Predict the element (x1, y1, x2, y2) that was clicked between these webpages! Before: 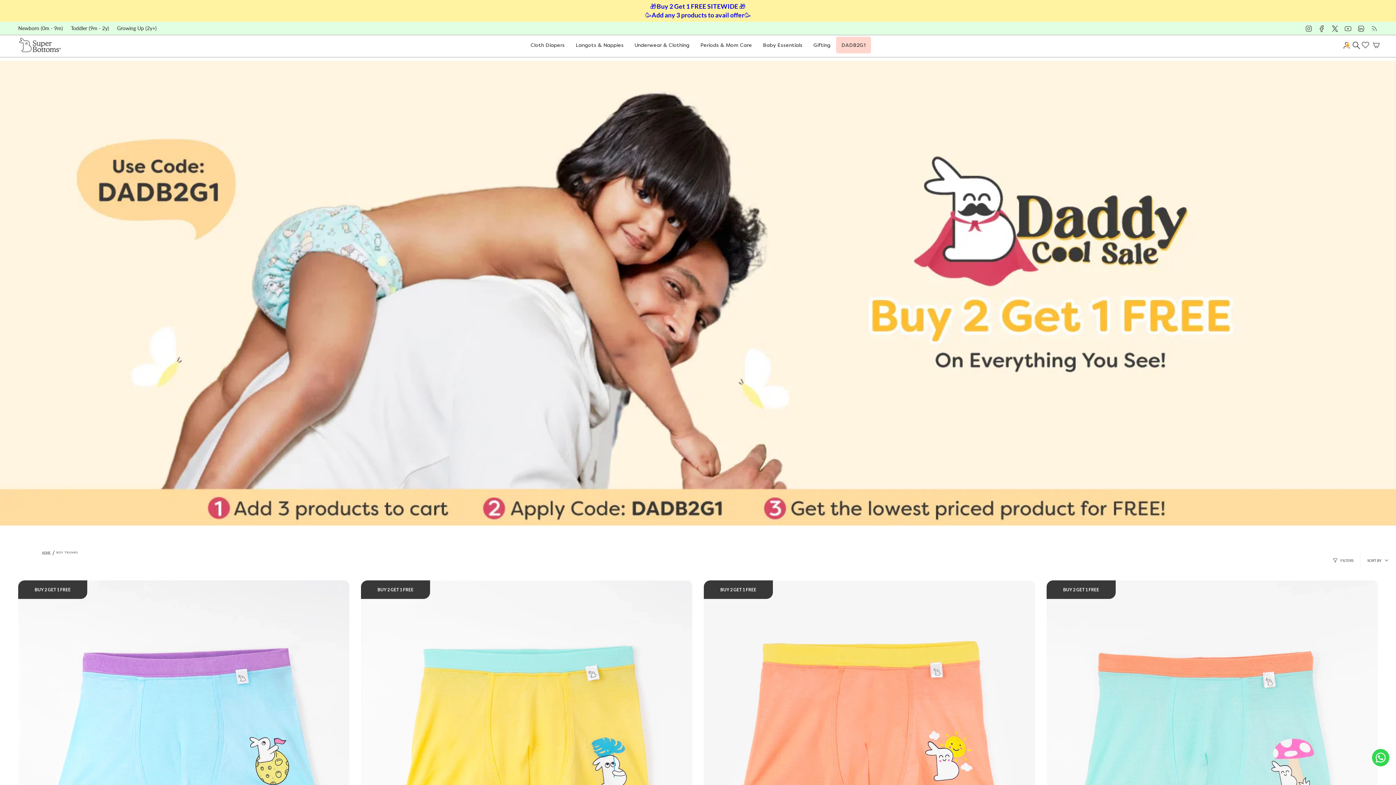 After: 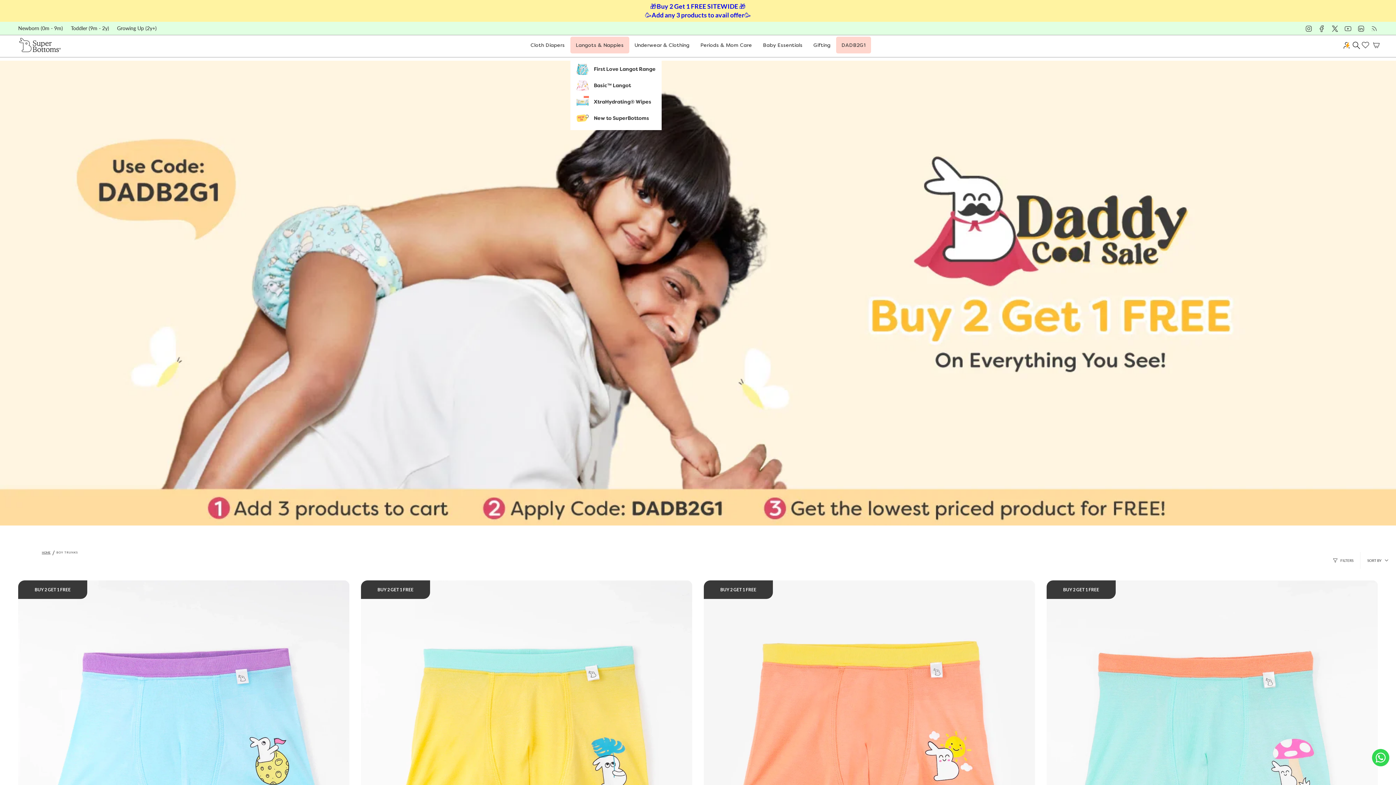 Action: bbox: (570, 36, 629, 53) label: Langots & Nappies